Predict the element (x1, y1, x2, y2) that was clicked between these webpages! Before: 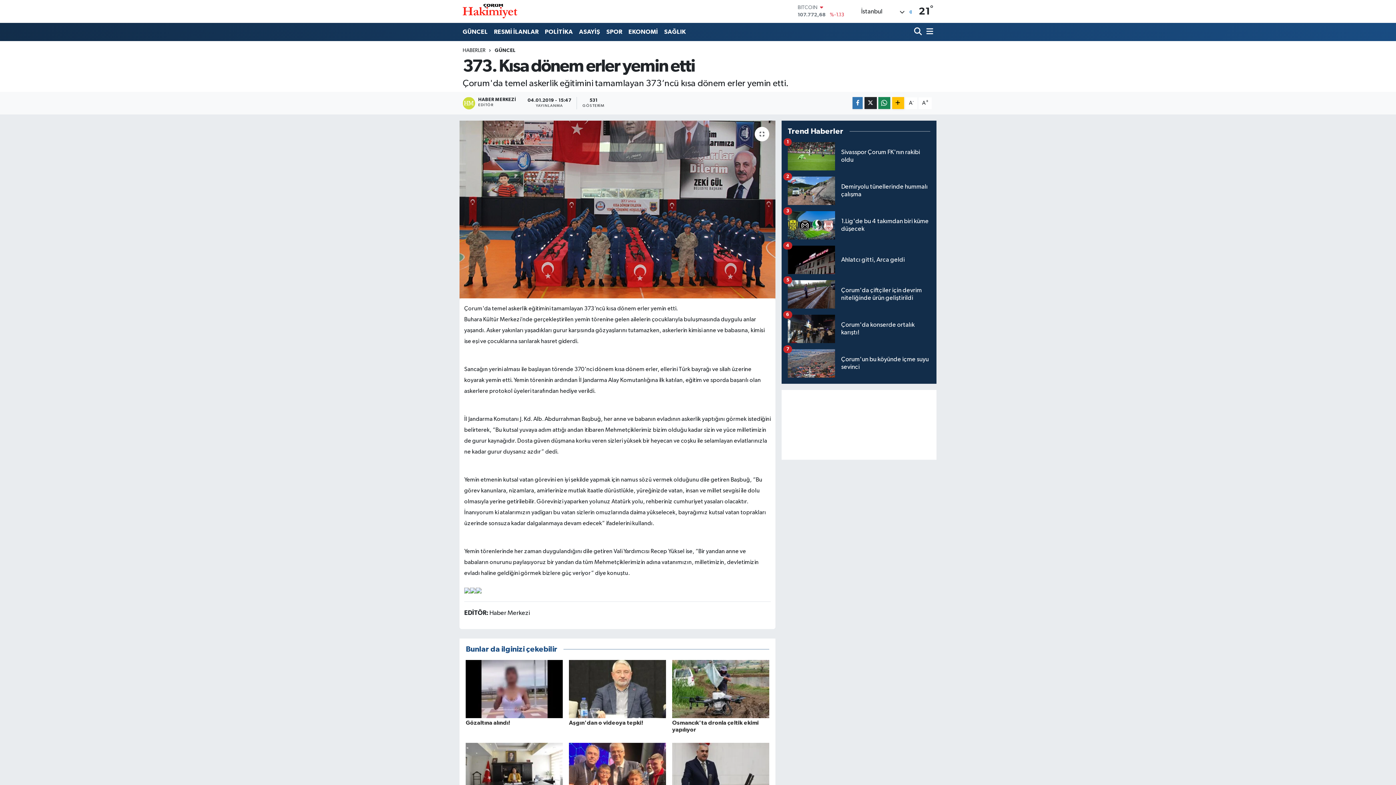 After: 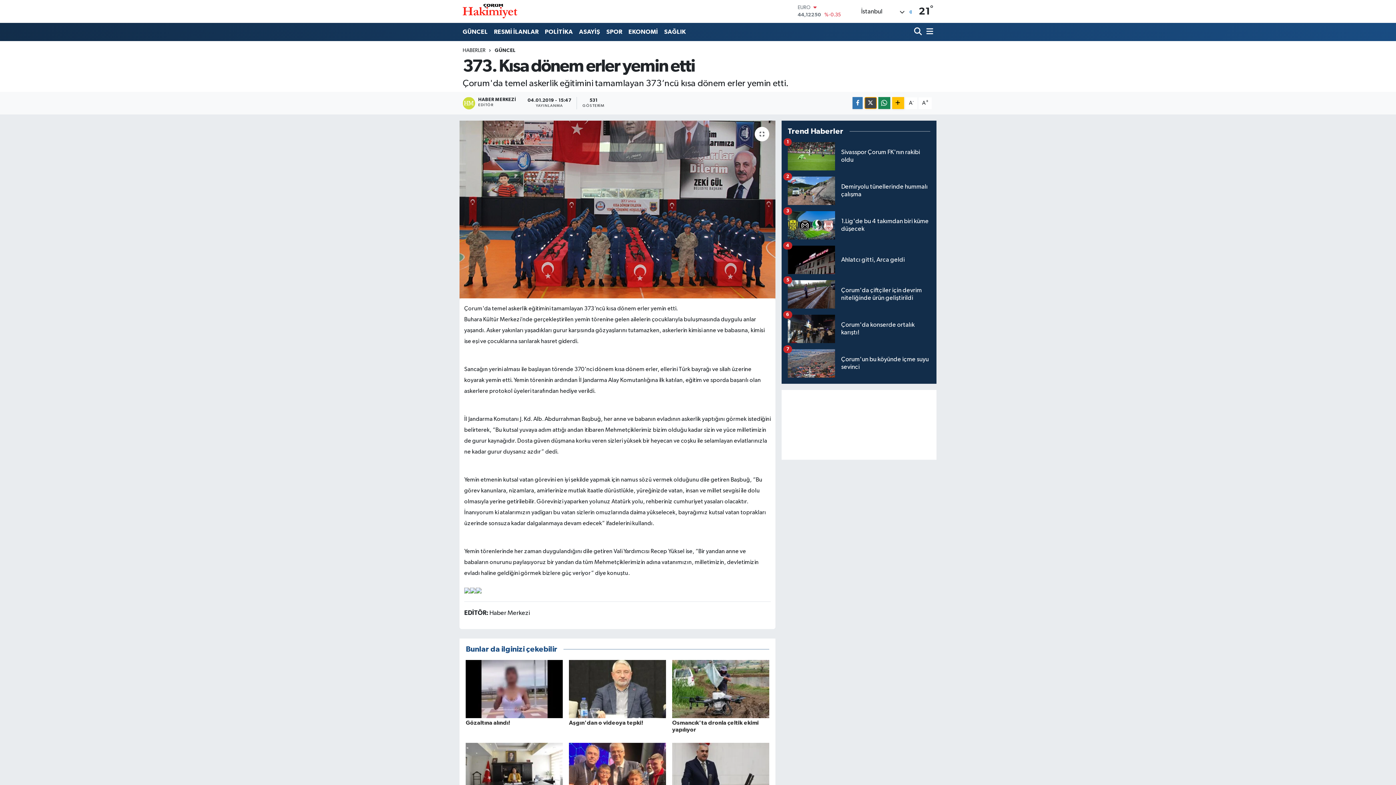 Action: bbox: (864, 97, 876, 109)